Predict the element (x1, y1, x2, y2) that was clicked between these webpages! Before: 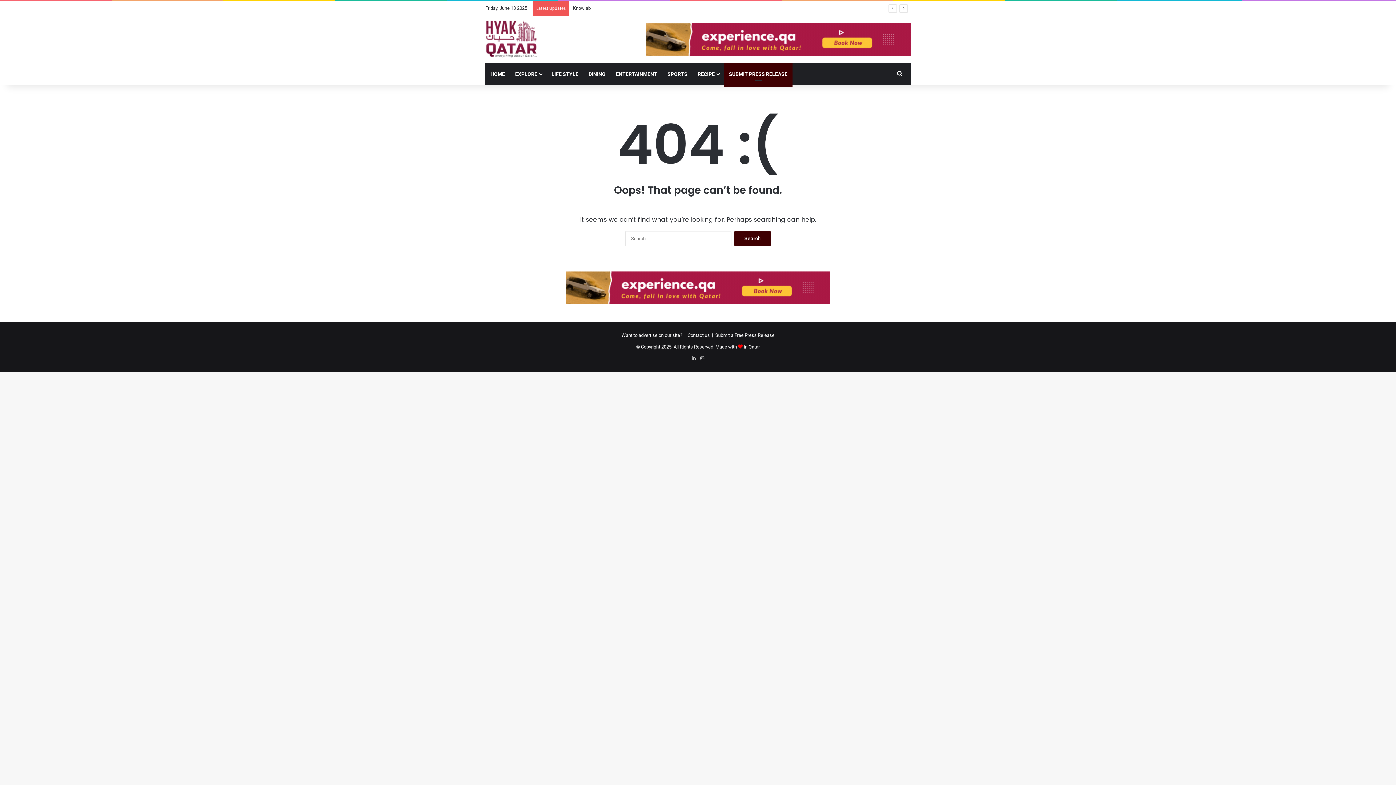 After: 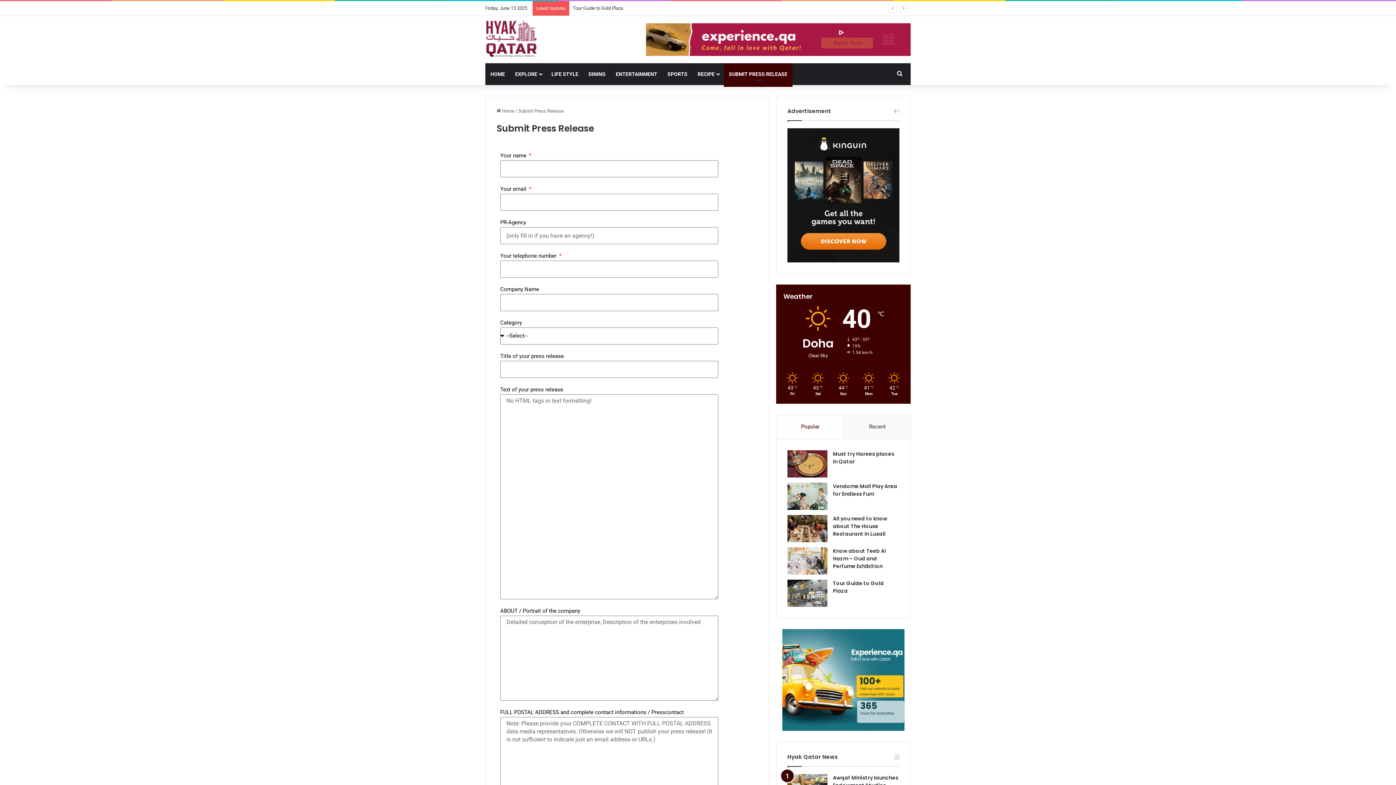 Action: label: SUBMIT PRESS RELEASE bbox: (724, 63, 792, 85)